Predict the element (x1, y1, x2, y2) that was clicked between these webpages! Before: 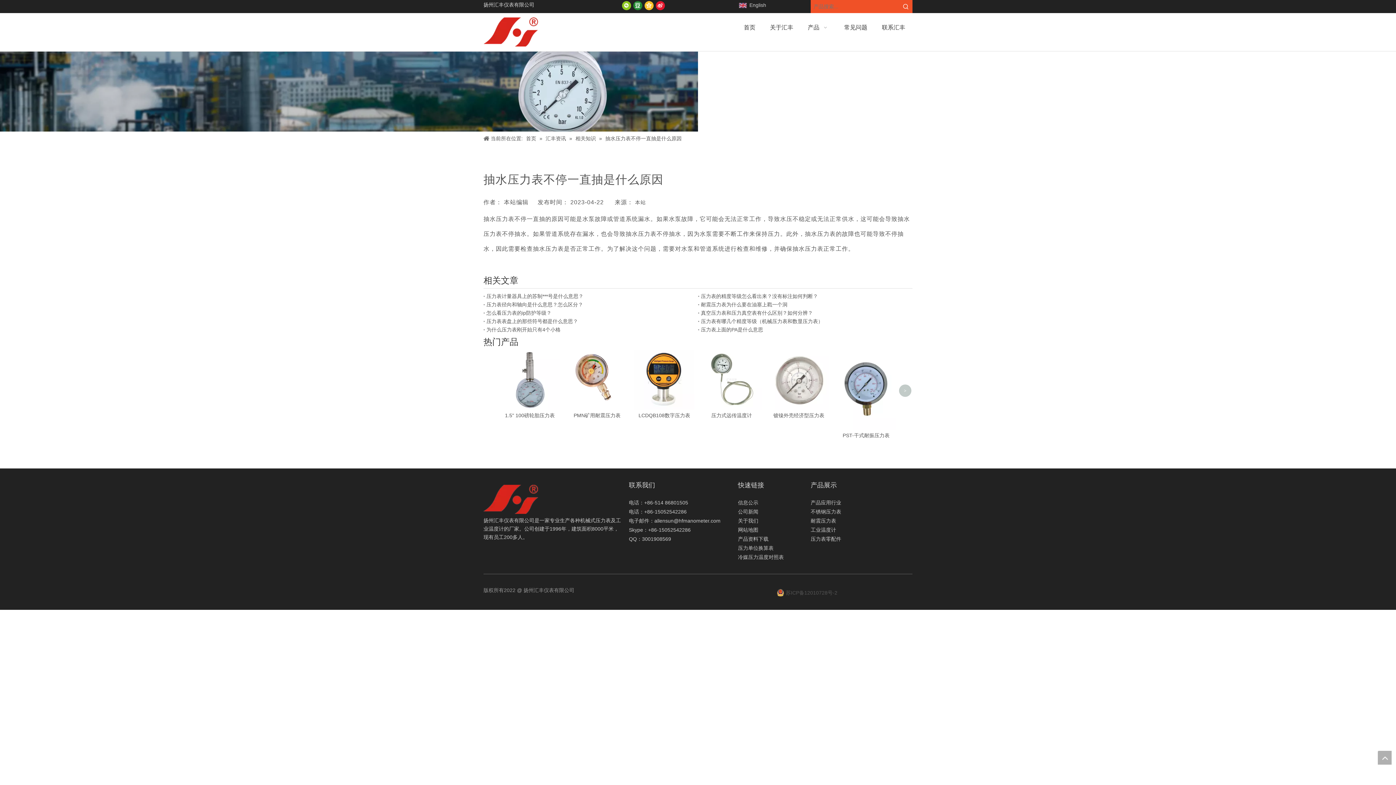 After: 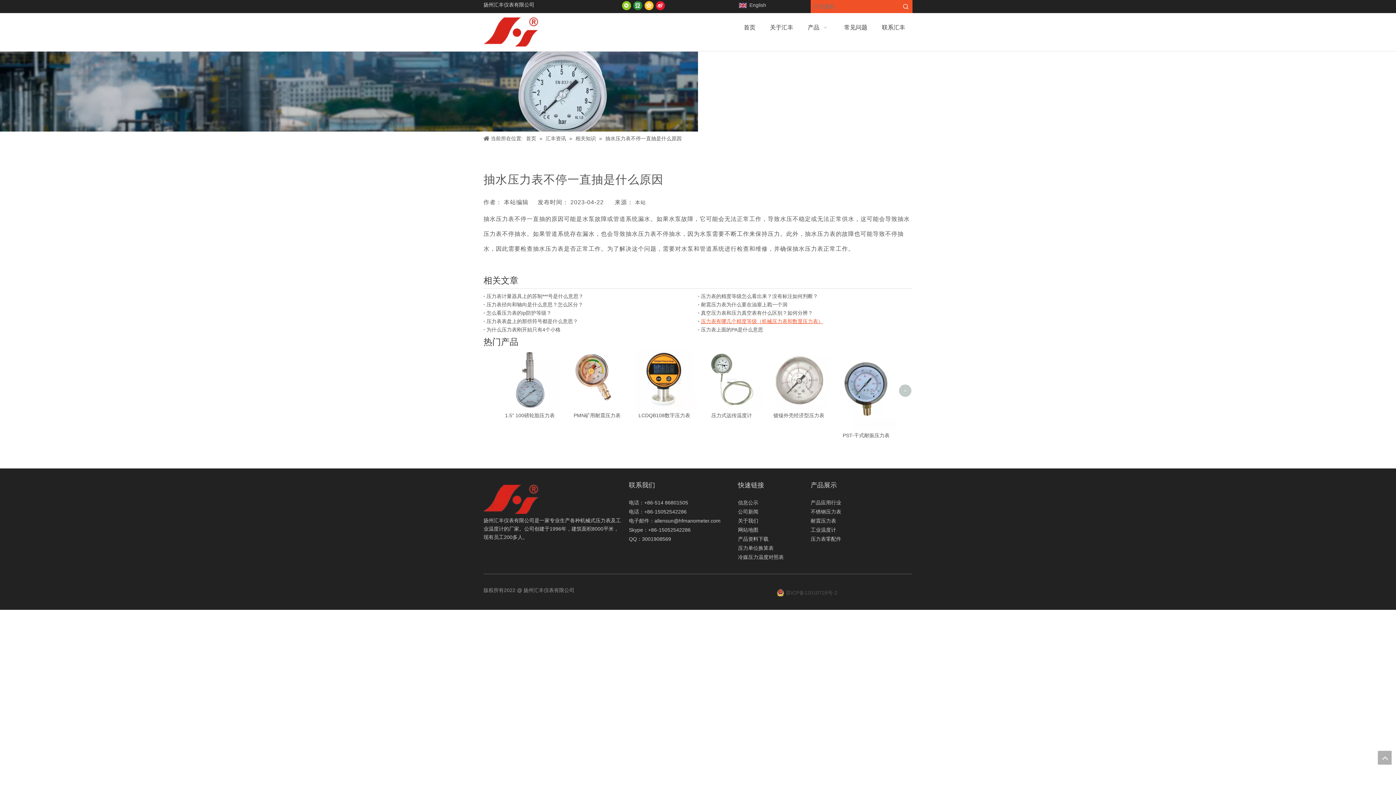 Action: label: 压力表有哪几个精度等级（机械压力表和数显压力表） bbox: (701, 317, 909, 325)